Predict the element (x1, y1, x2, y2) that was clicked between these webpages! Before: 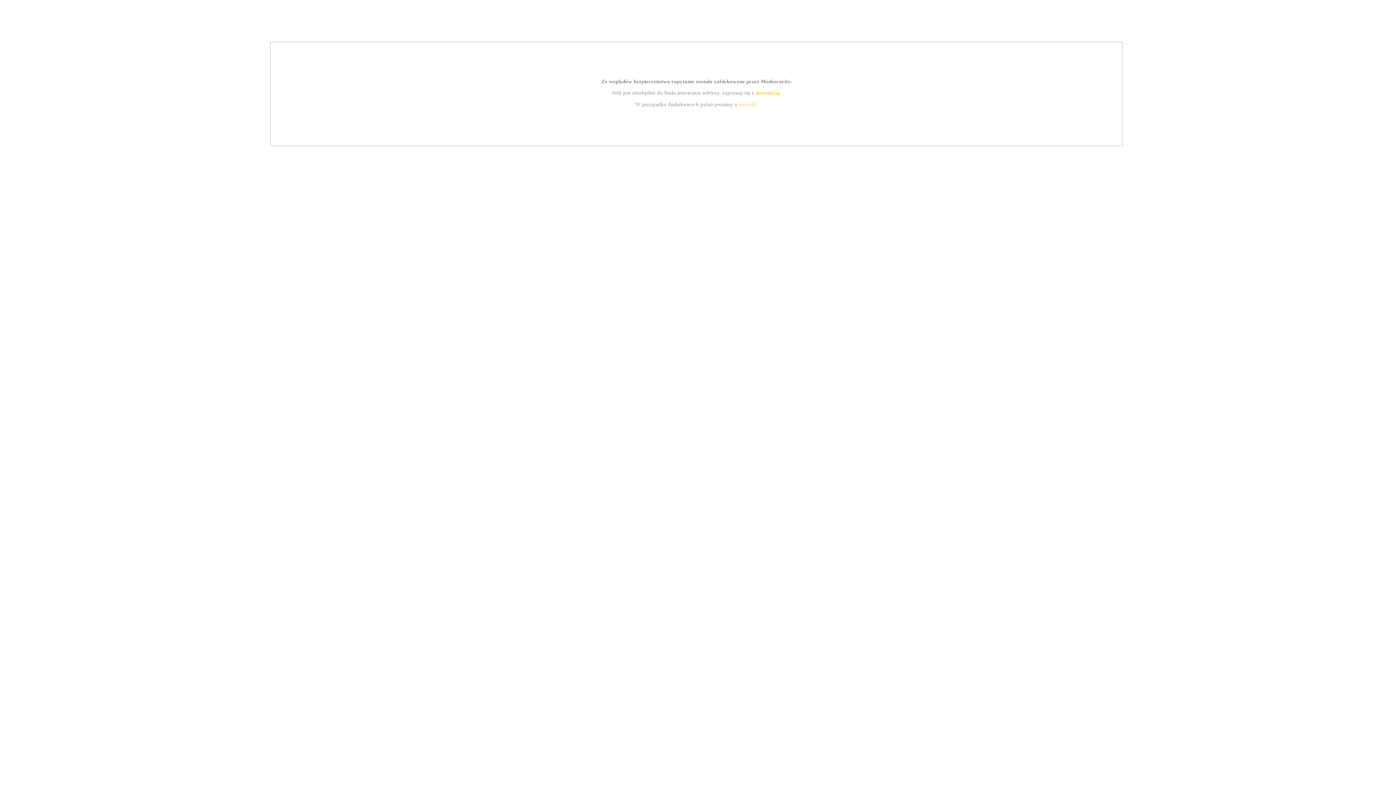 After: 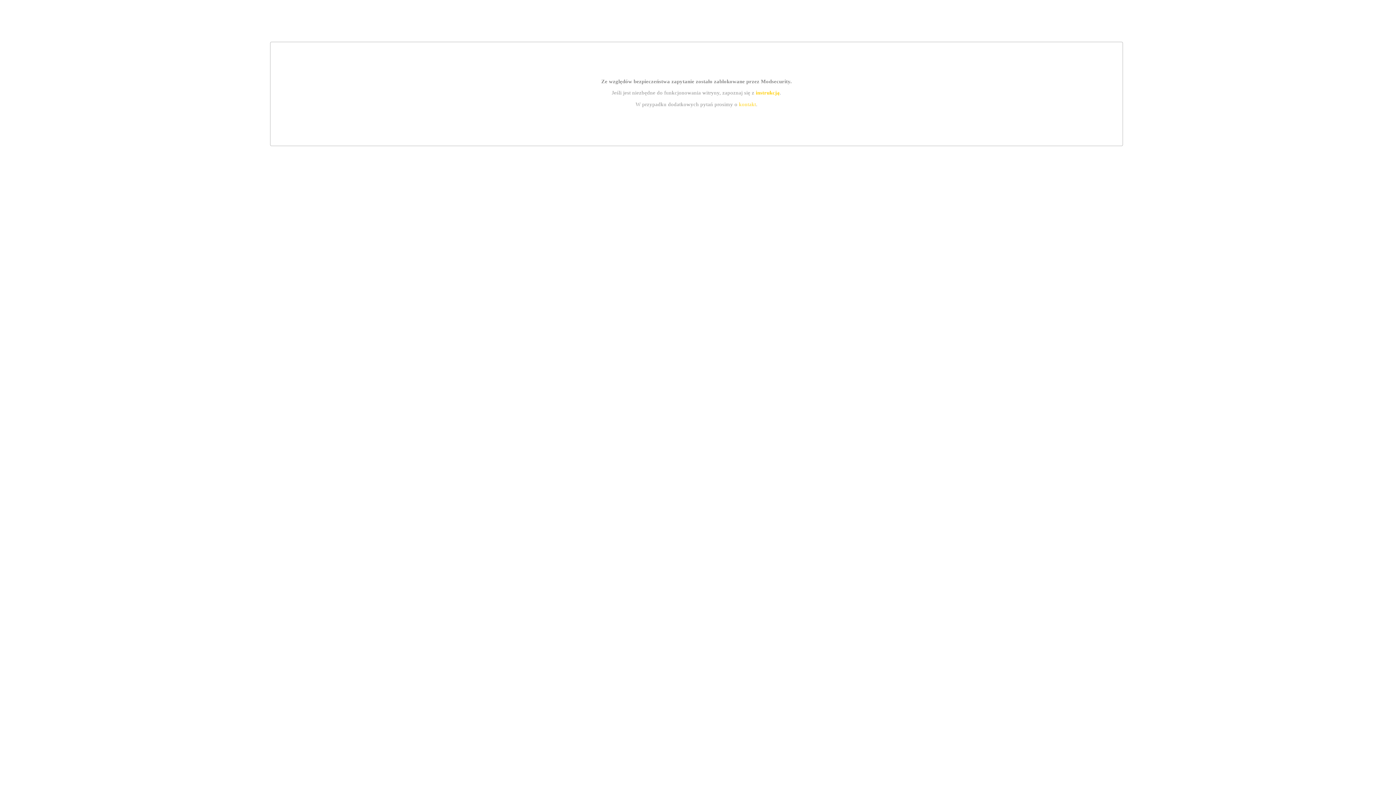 Action: label: kontakt bbox: (739, 101, 756, 107)